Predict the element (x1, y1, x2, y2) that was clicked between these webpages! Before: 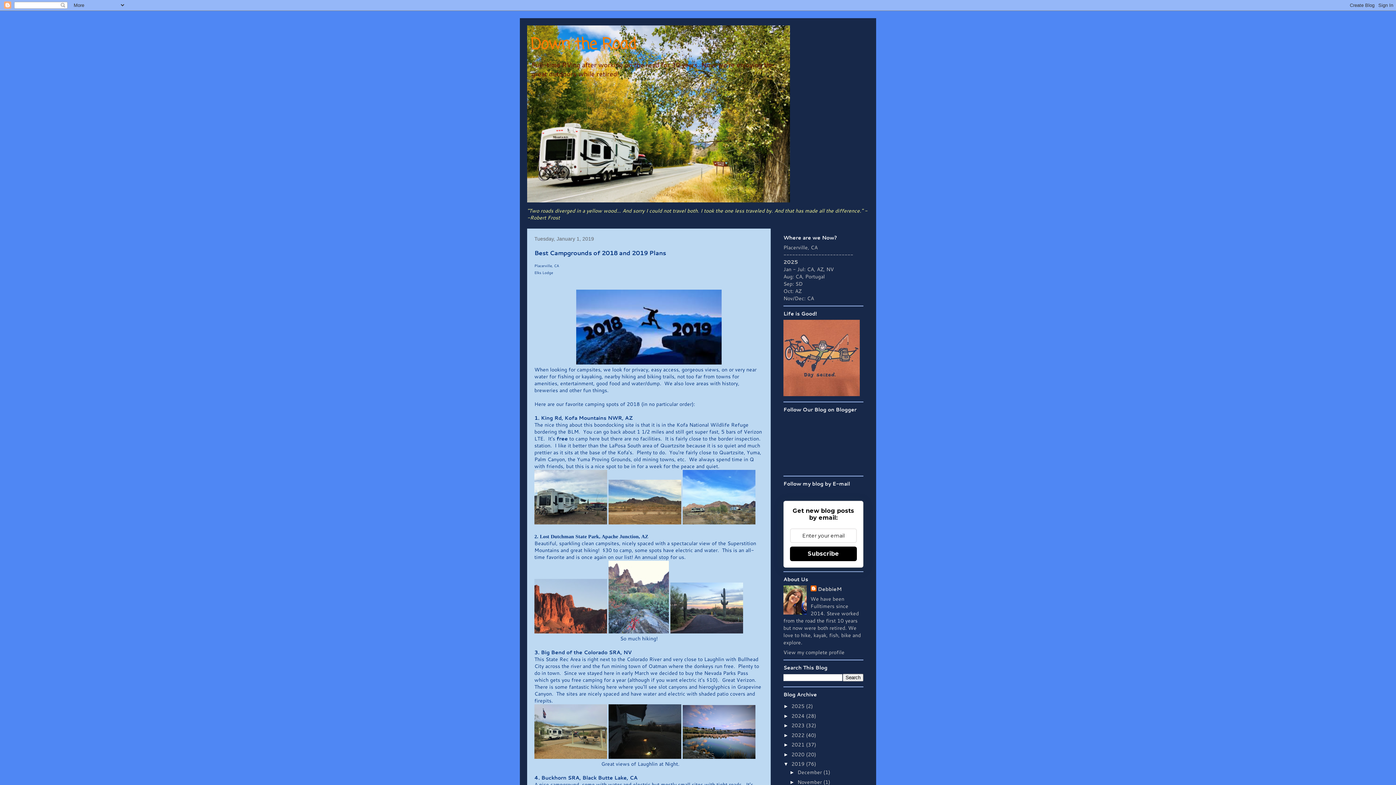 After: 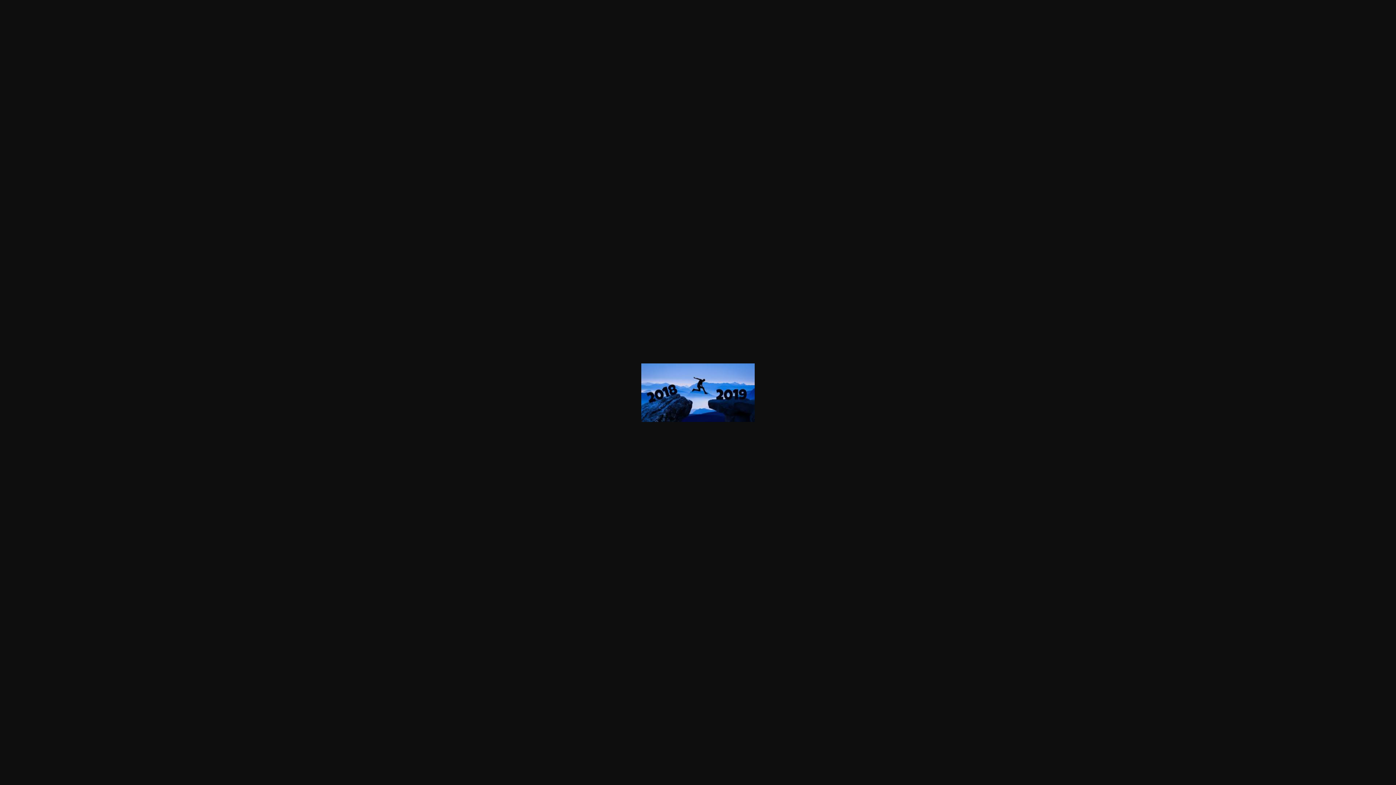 Action: bbox: (576, 359, 721, 366)